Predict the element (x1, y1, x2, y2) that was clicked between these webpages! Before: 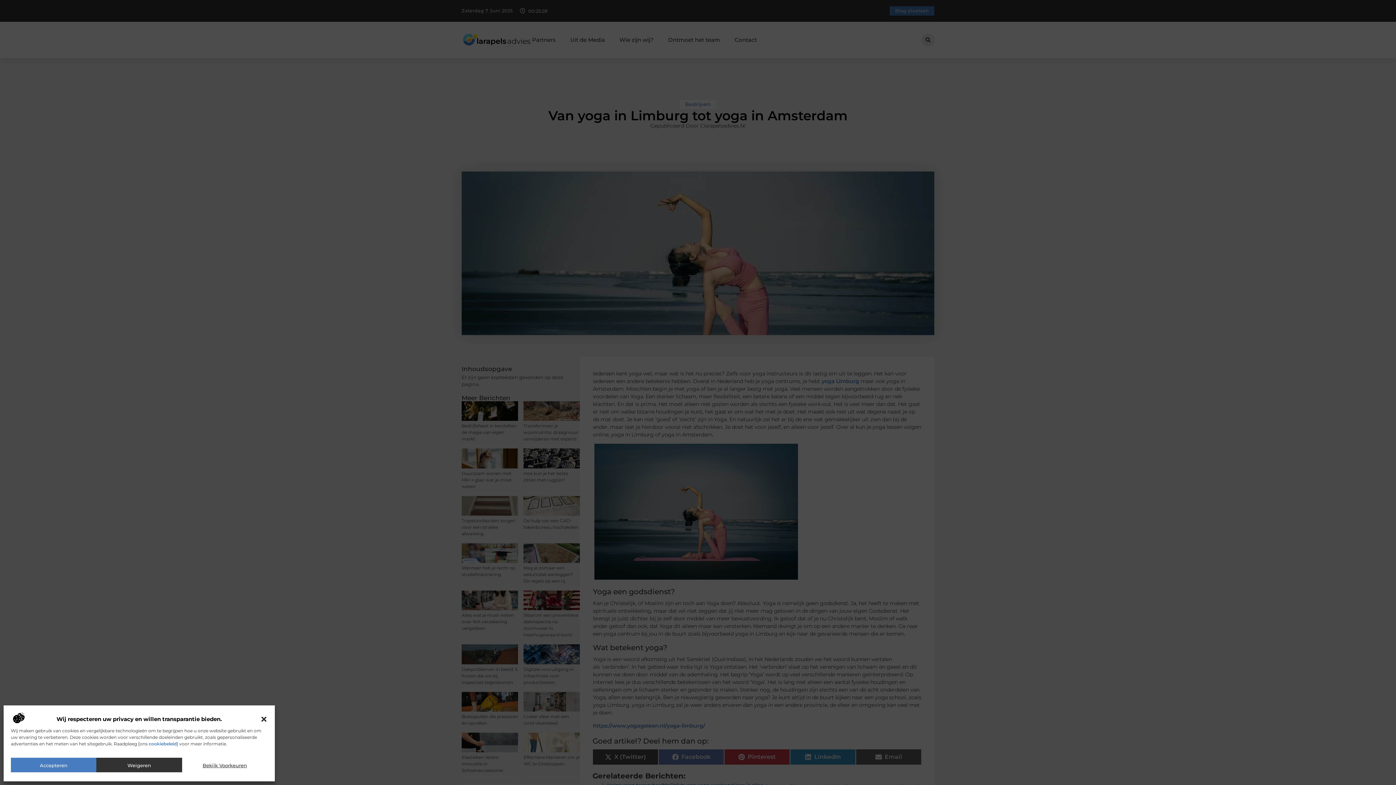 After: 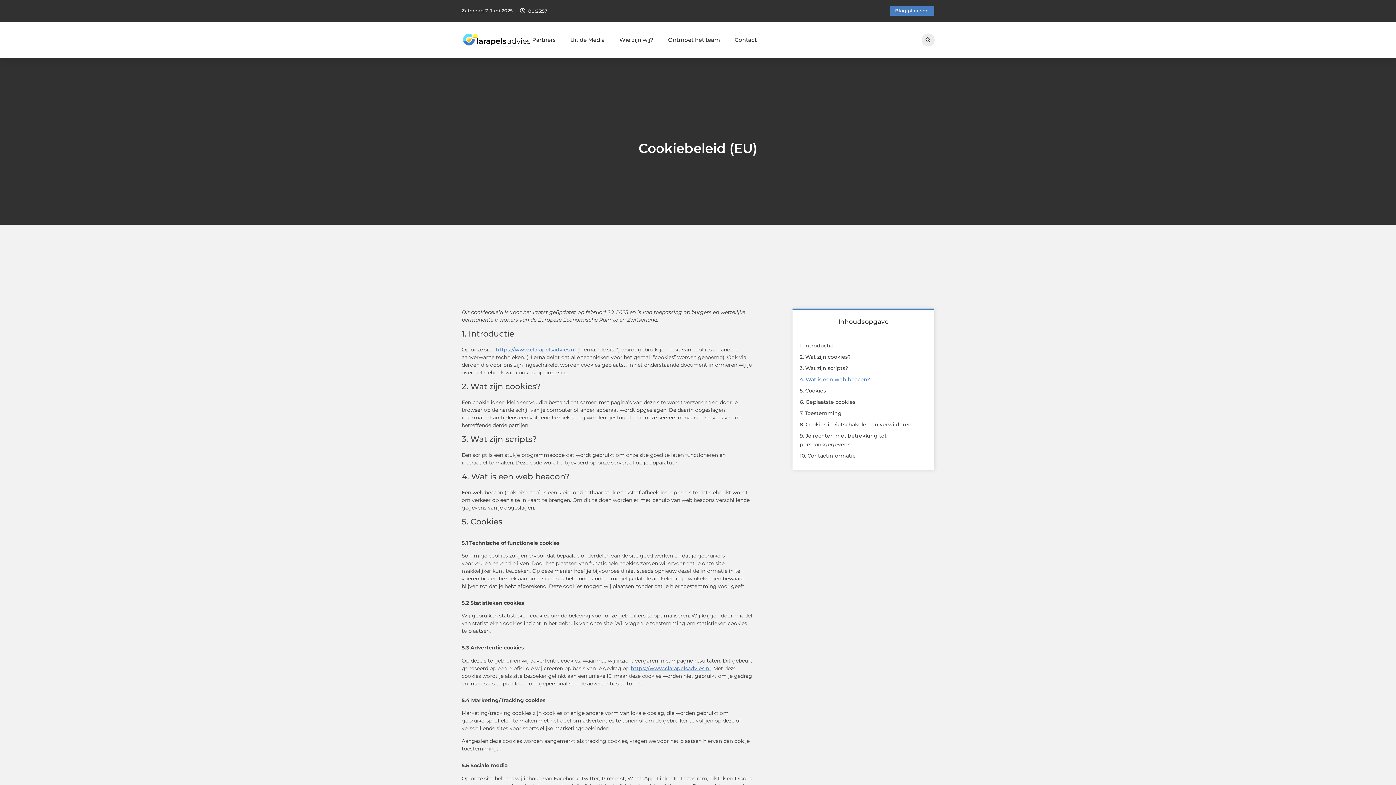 Action: bbox: (148, 741, 176, 746) label: cookiebeleid